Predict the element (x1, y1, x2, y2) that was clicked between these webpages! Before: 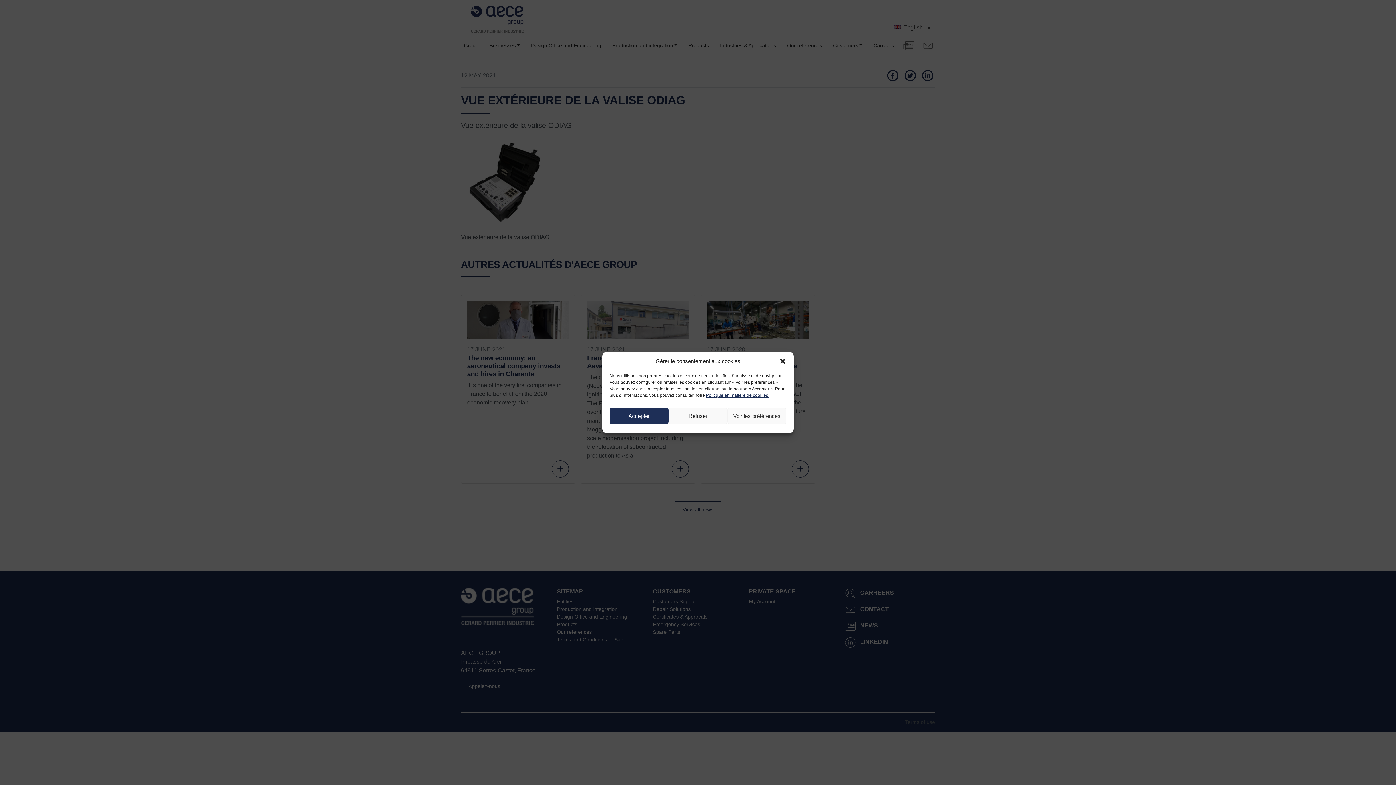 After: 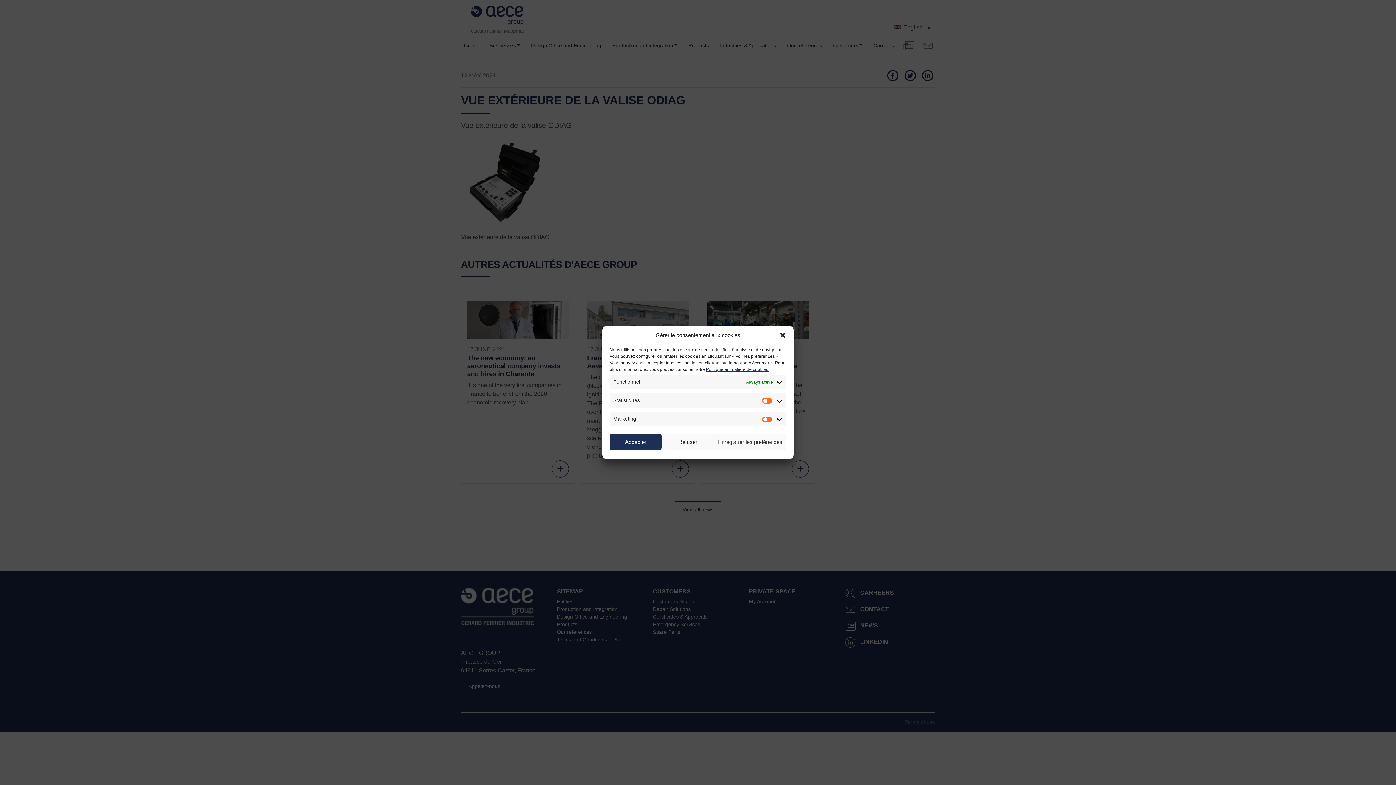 Action: label: Voir les préférences bbox: (727, 408, 786, 424)